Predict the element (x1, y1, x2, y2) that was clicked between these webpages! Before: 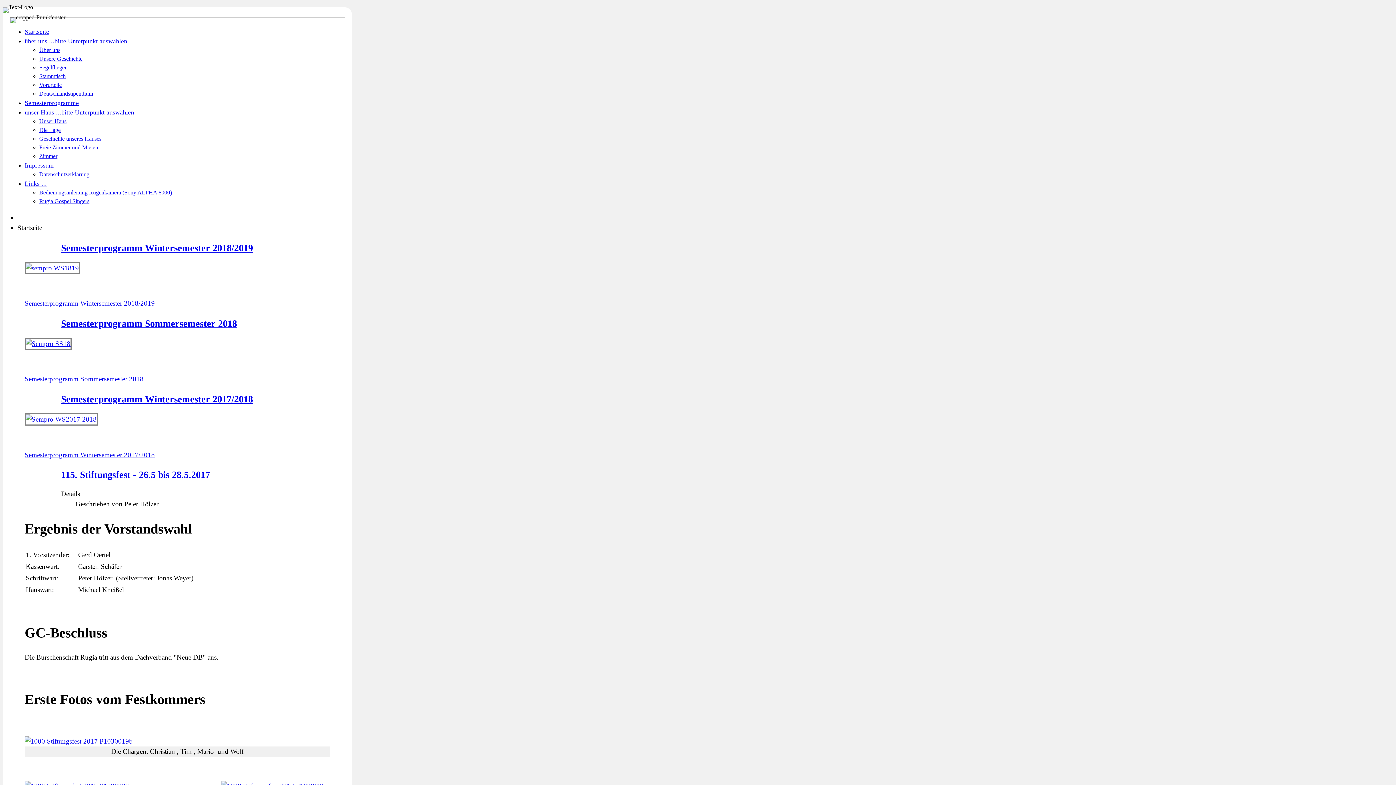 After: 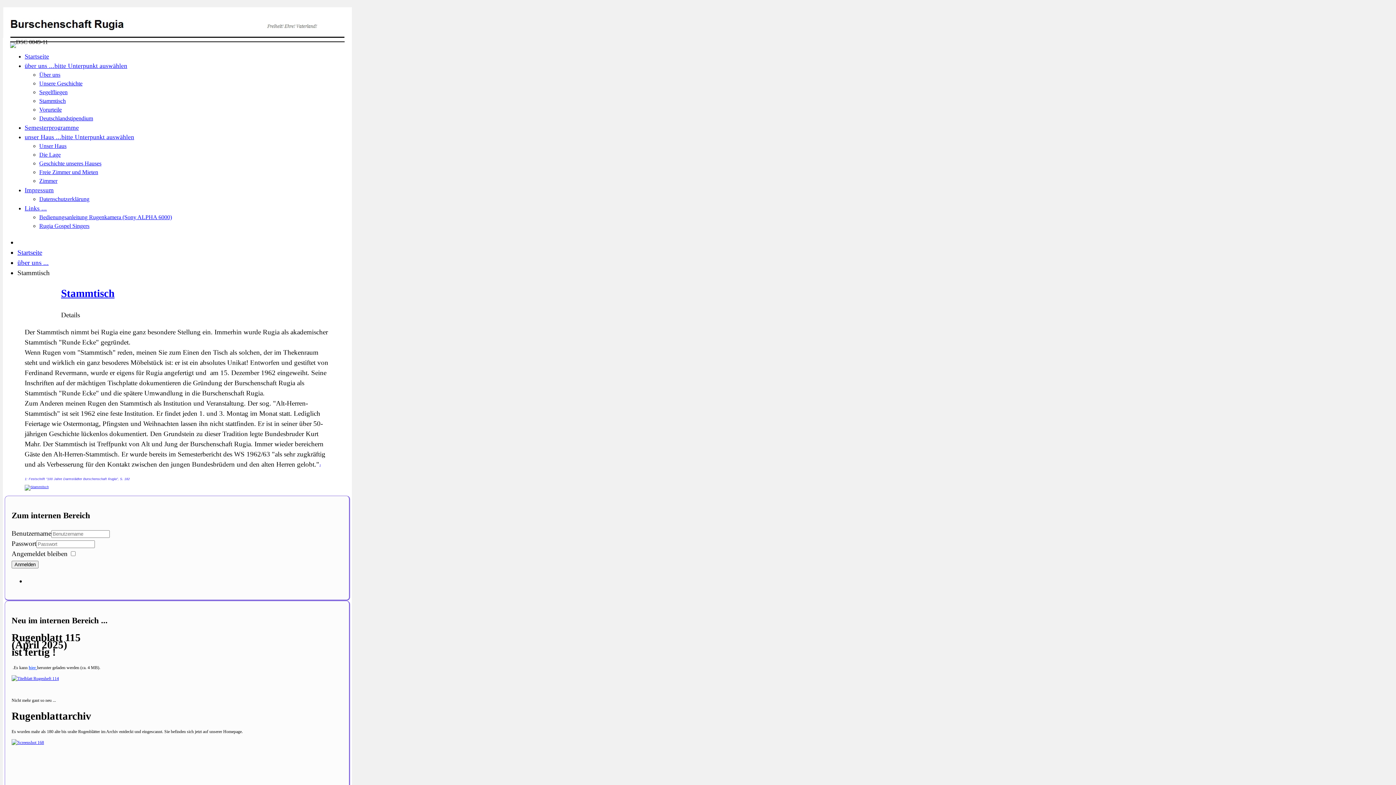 Action: bbox: (39, 73, 65, 79) label: Stammtisch